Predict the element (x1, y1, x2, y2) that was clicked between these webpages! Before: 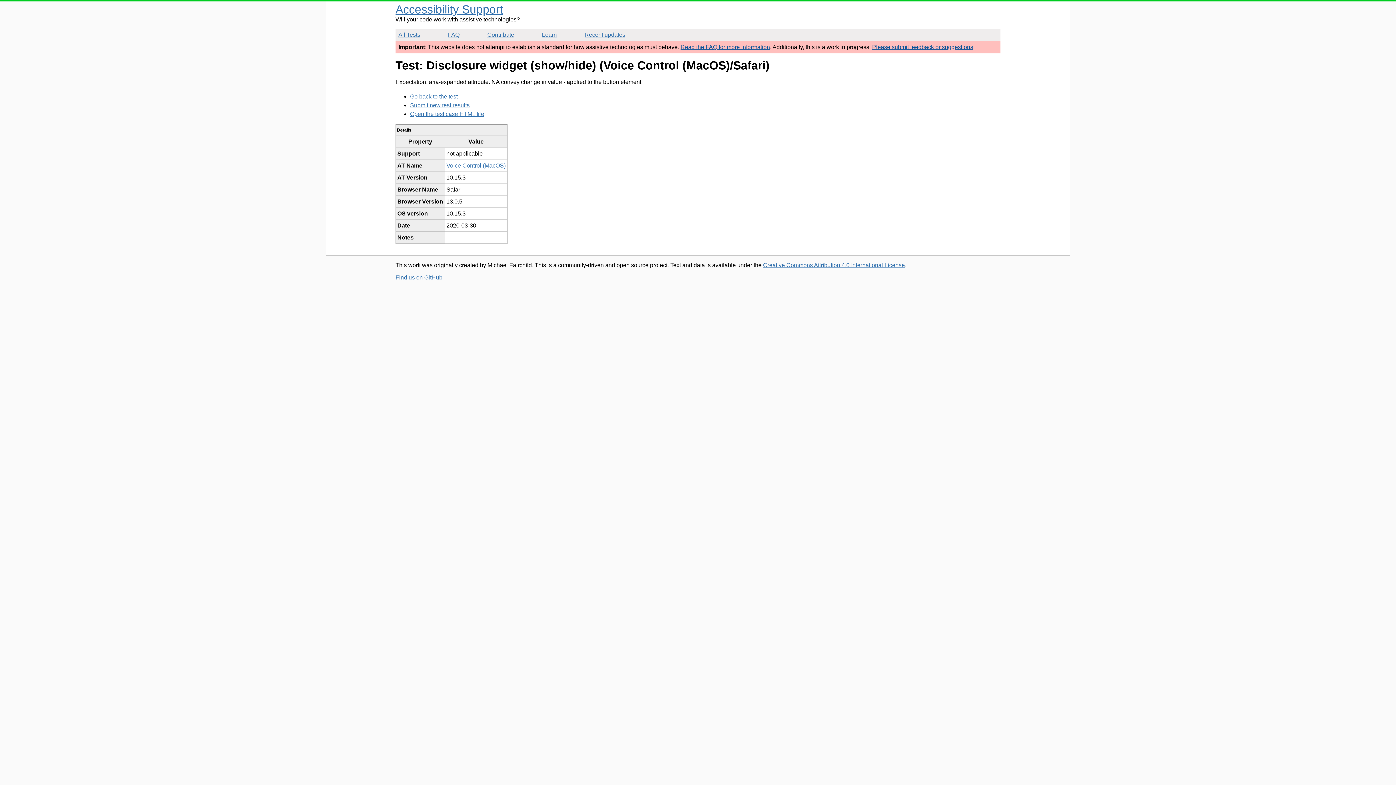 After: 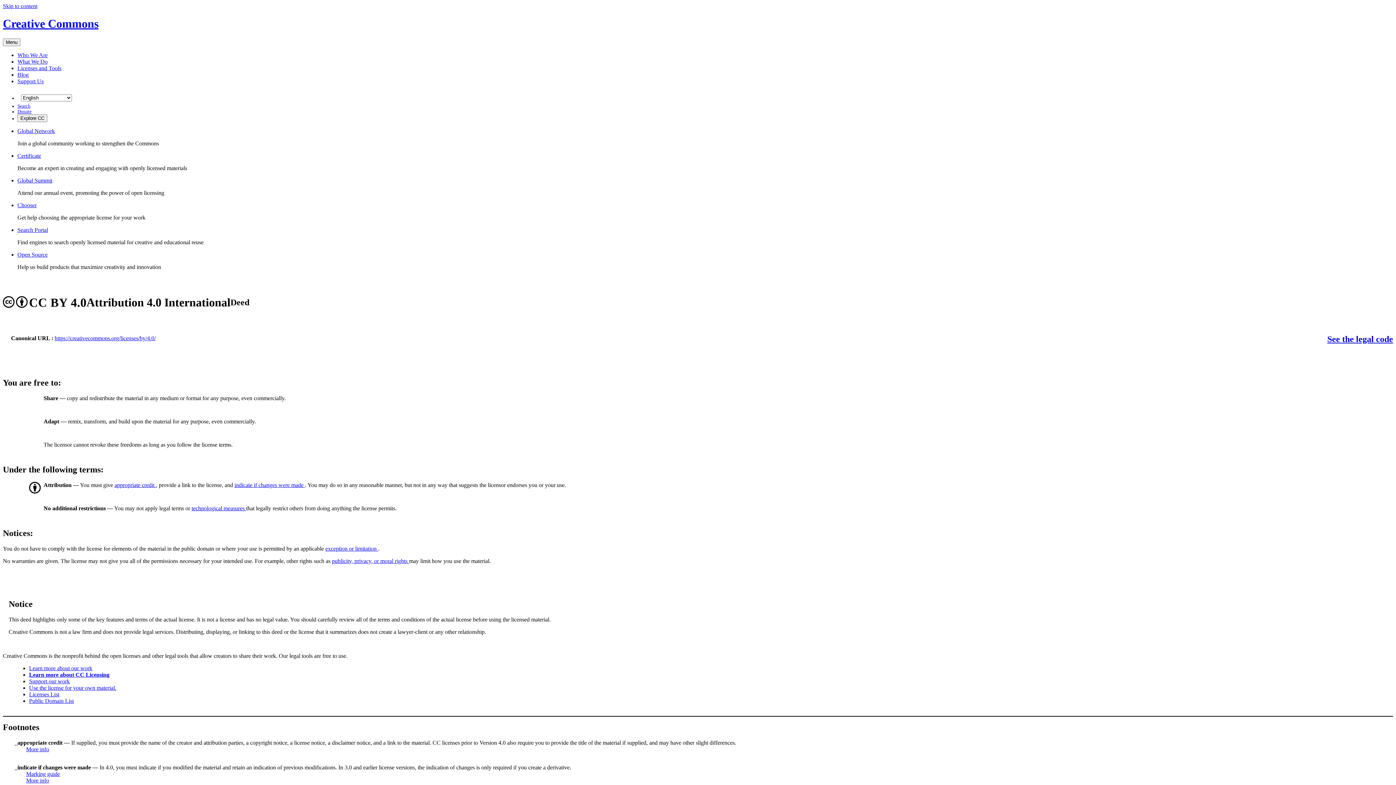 Action: bbox: (763, 262, 905, 268) label: Creative Commons Attribution 4.0 International License